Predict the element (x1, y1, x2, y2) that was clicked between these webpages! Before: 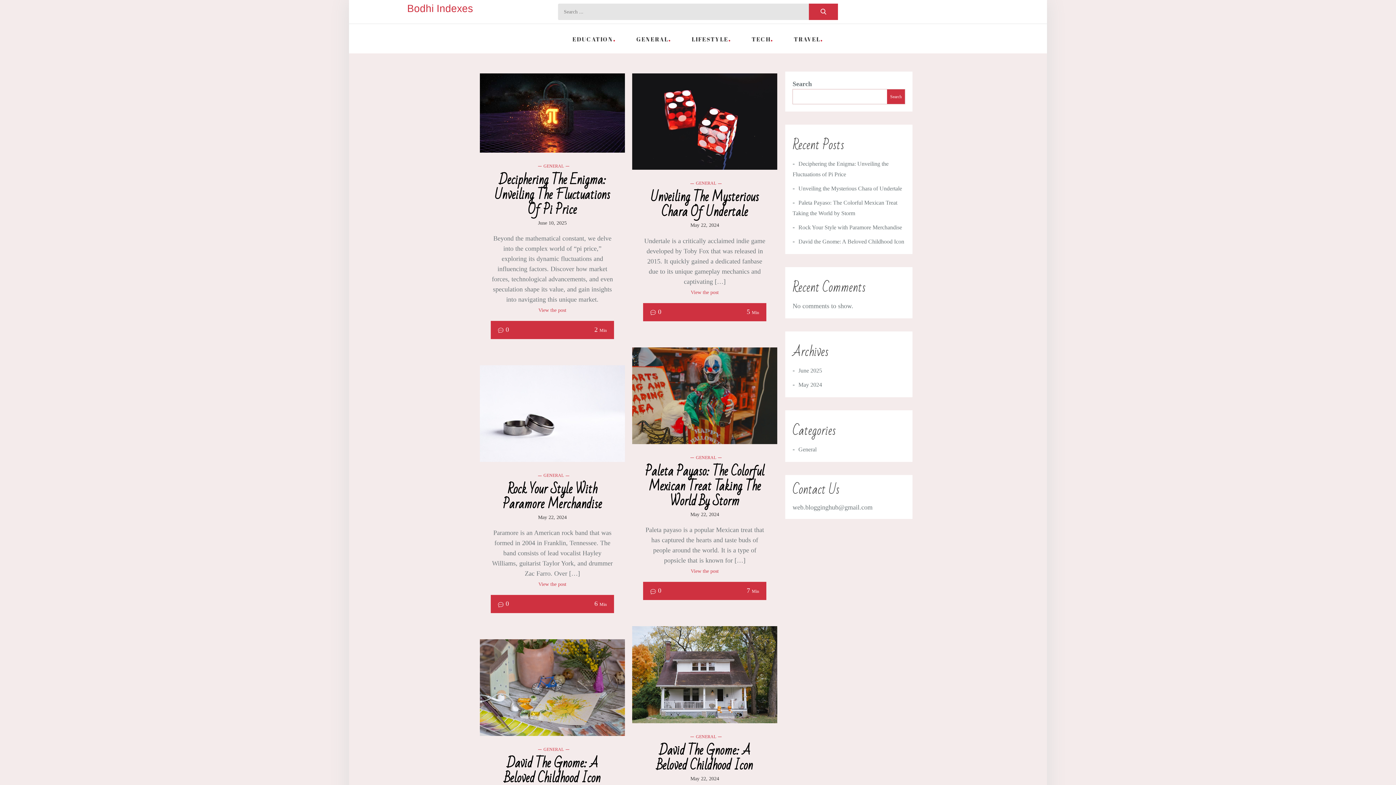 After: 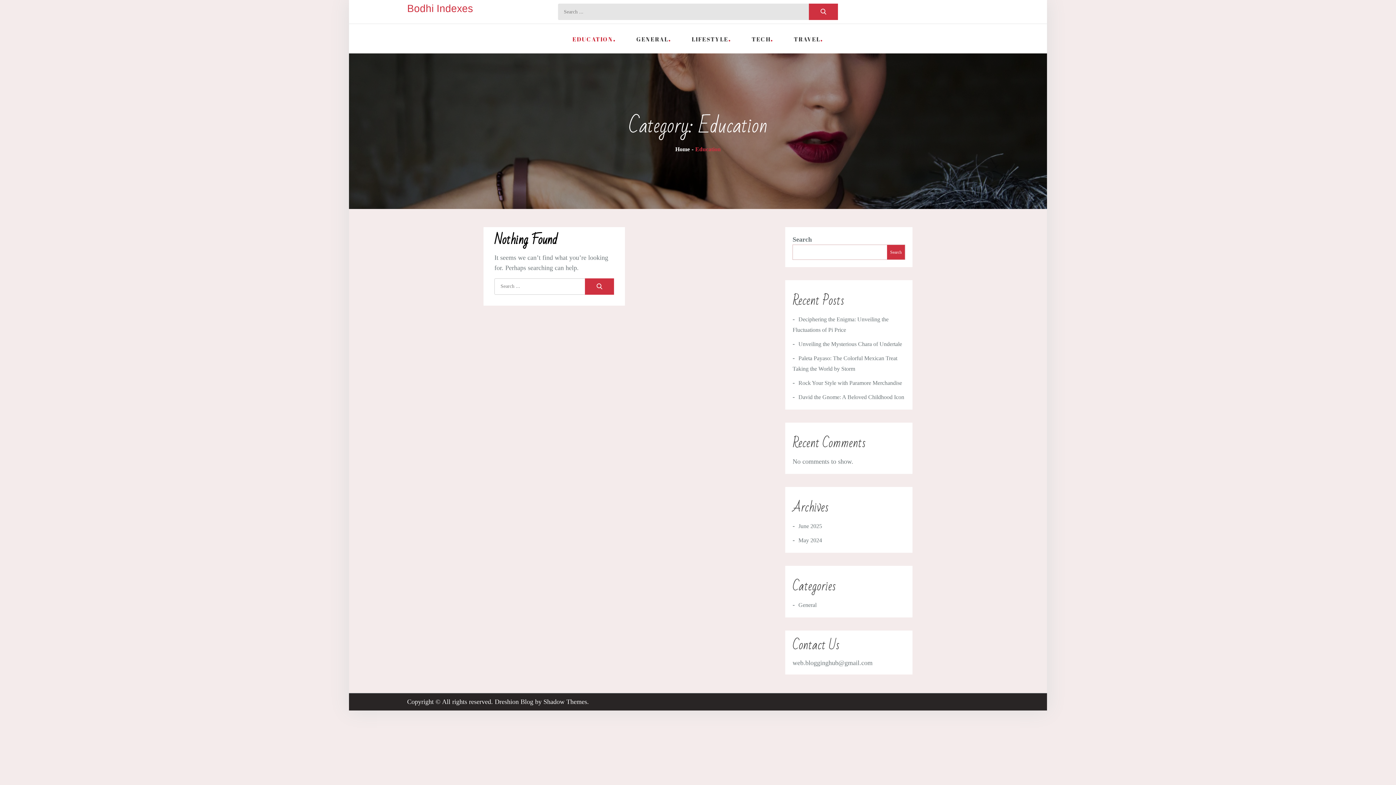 Action: bbox: (563, 24, 625, 53) label: EDUCATION